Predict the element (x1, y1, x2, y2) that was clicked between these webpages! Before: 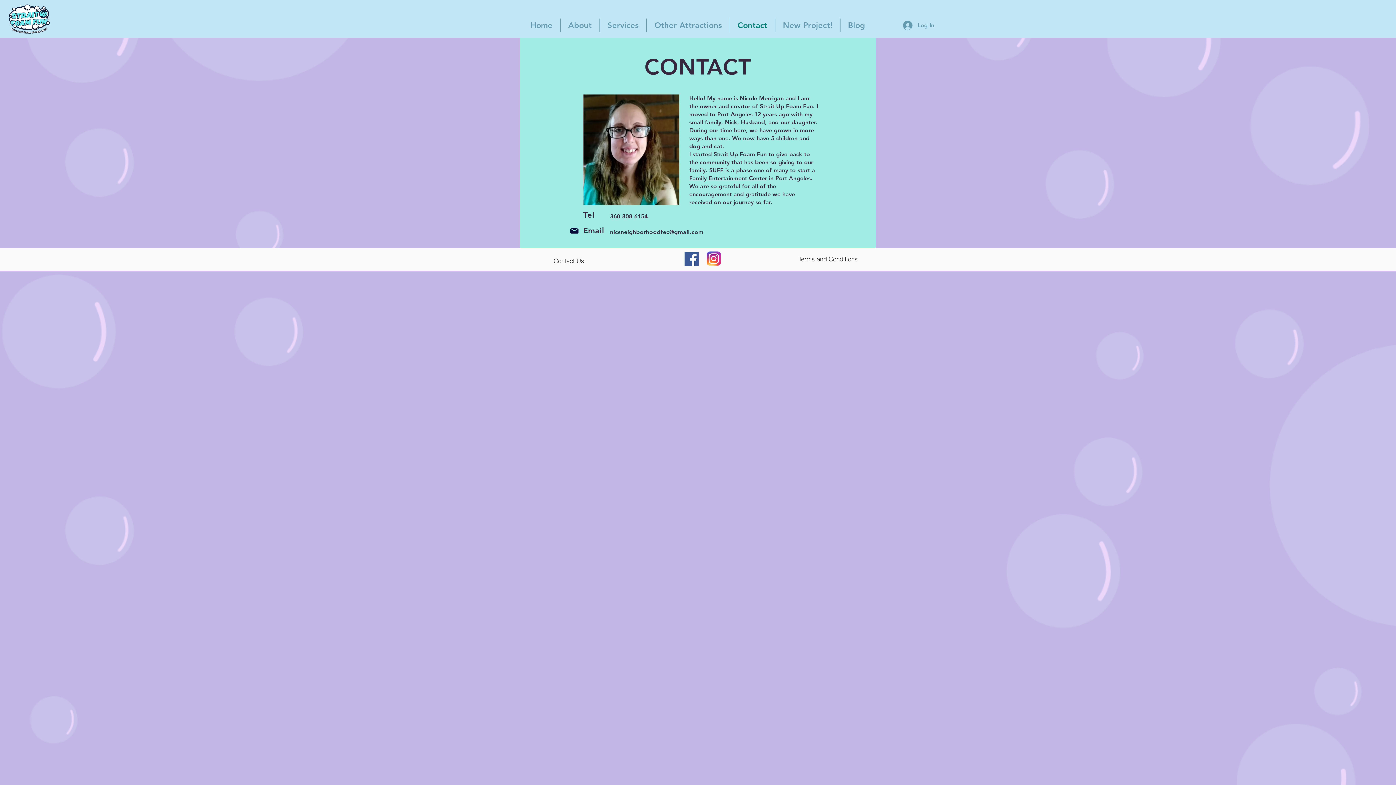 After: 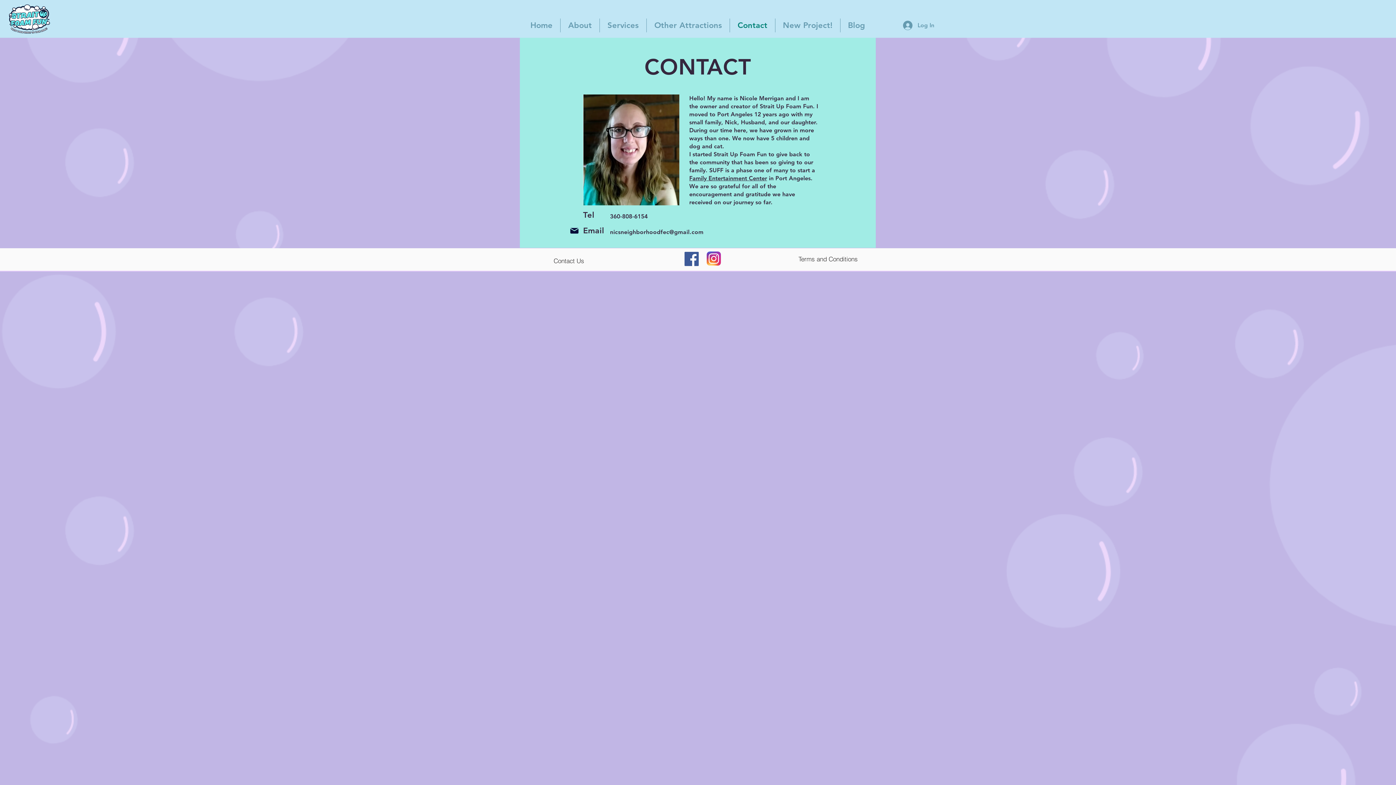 Action: label: Contact bbox: (730, 18, 775, 32)